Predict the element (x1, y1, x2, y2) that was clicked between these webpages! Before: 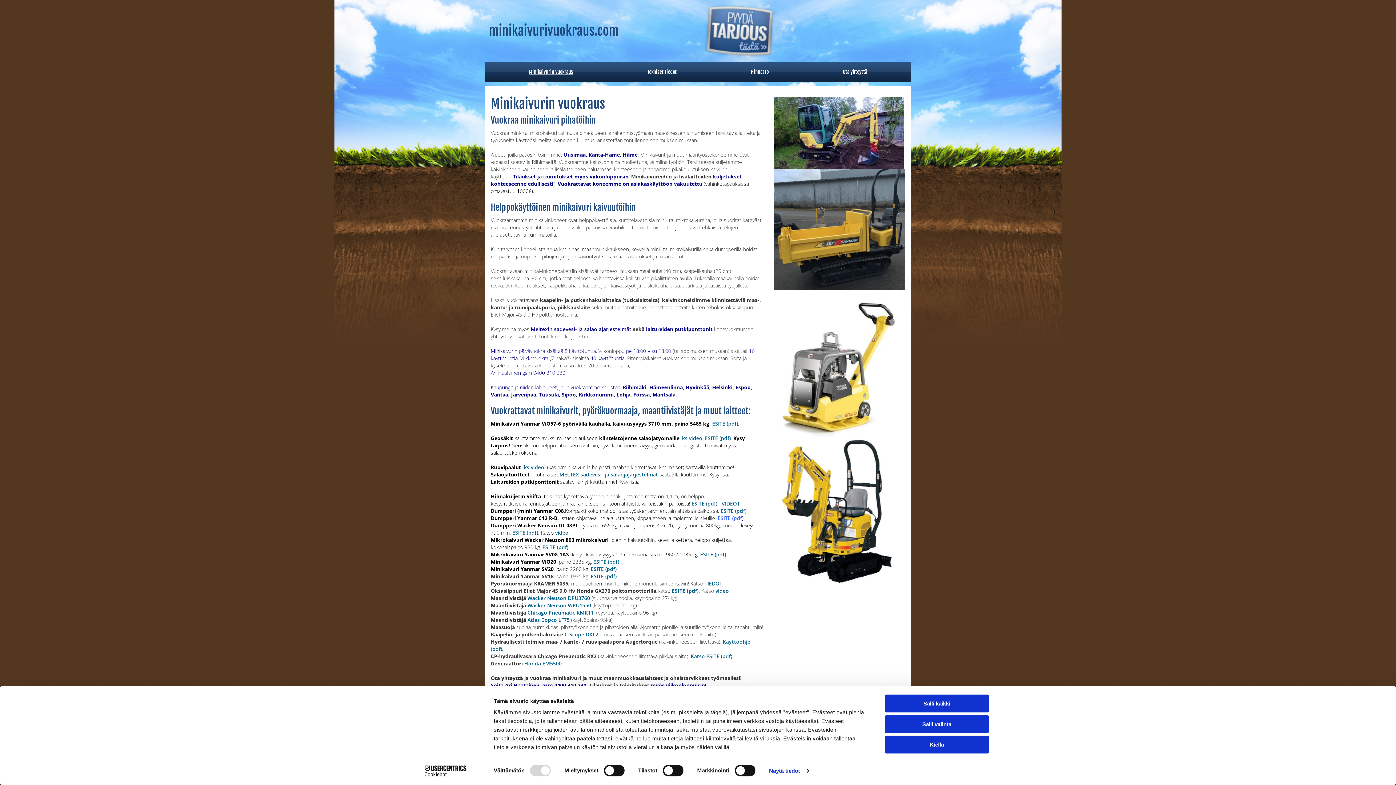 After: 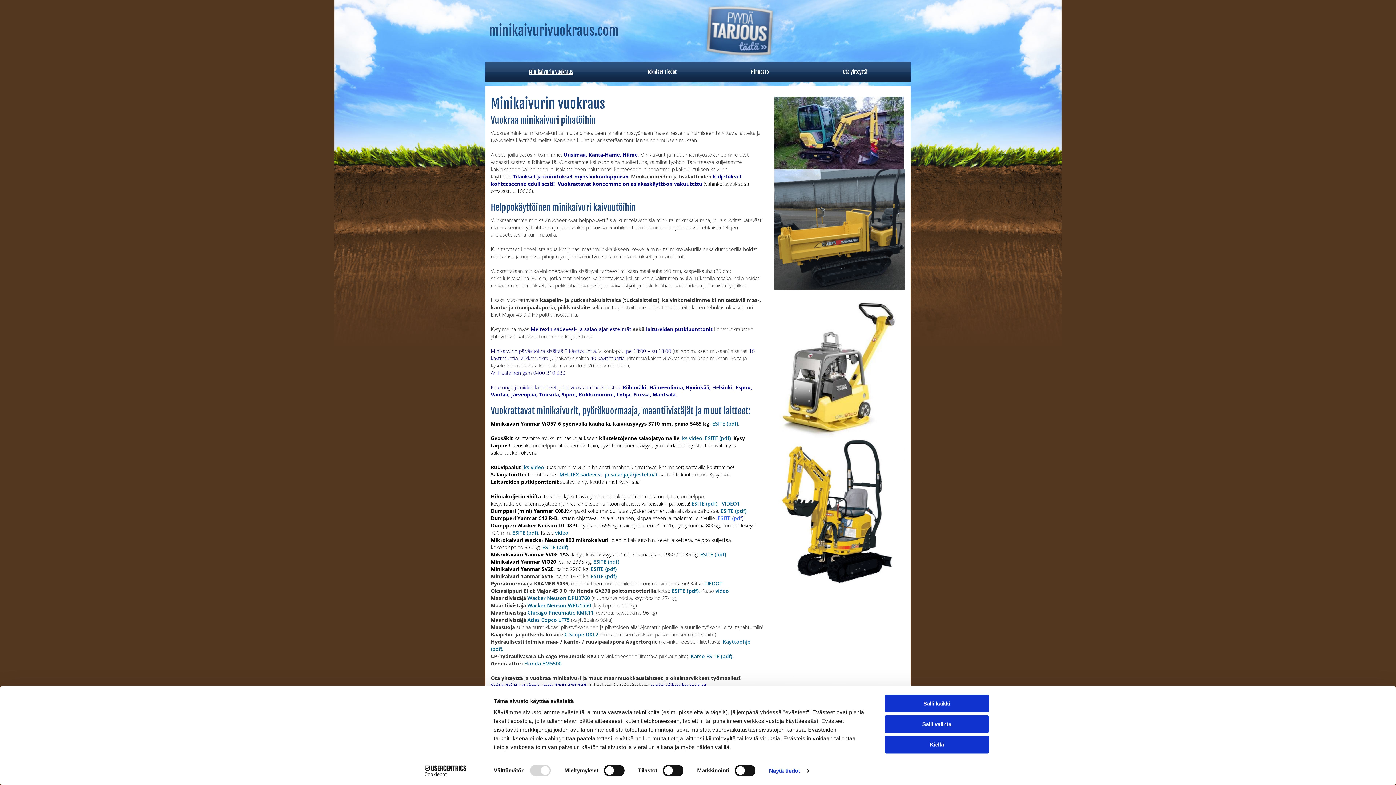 Action: bbox: (527, 602, 591, 609) label: Wacker Neuson WPU1550